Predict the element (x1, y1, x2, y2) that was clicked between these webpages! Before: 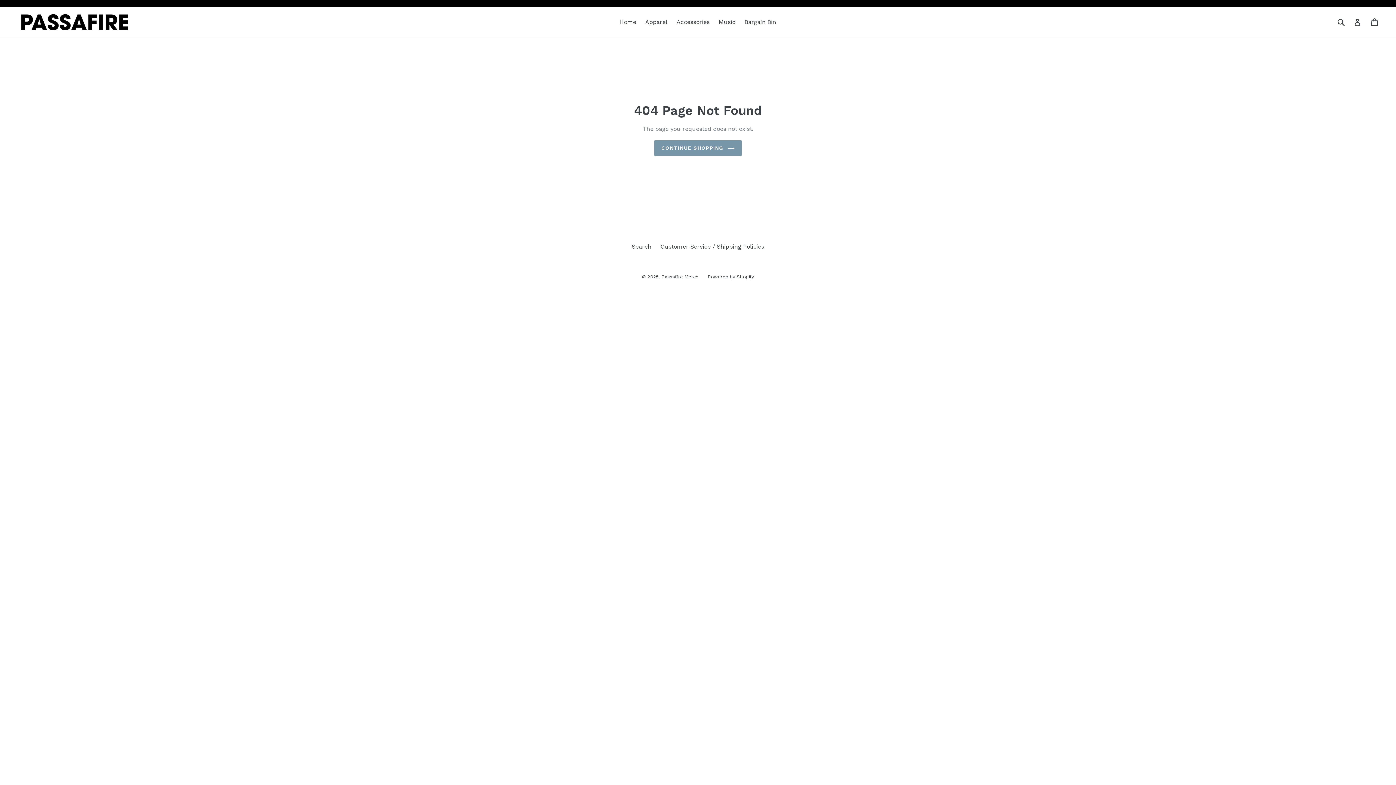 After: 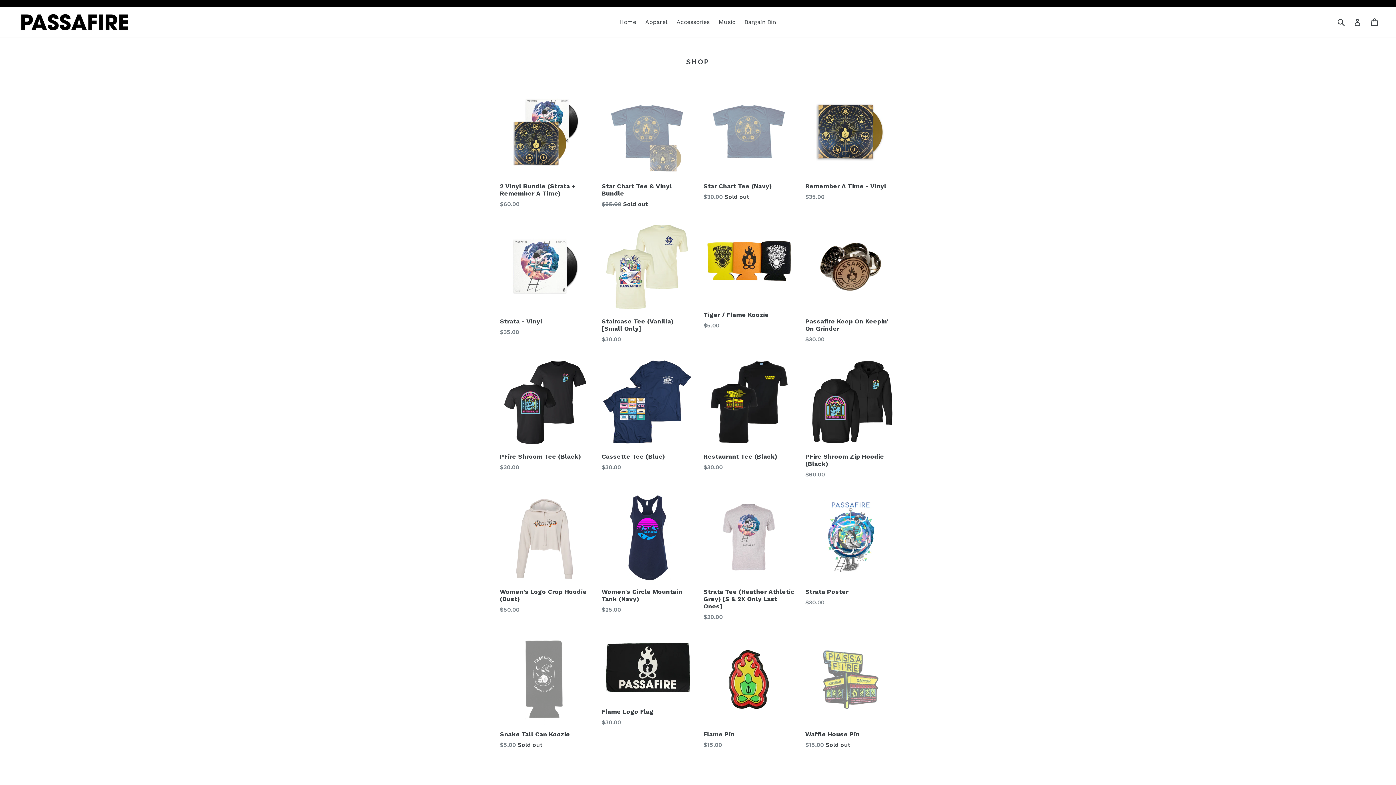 Action: bbox: (661, 274, 698, 279) label: Passafire Merch